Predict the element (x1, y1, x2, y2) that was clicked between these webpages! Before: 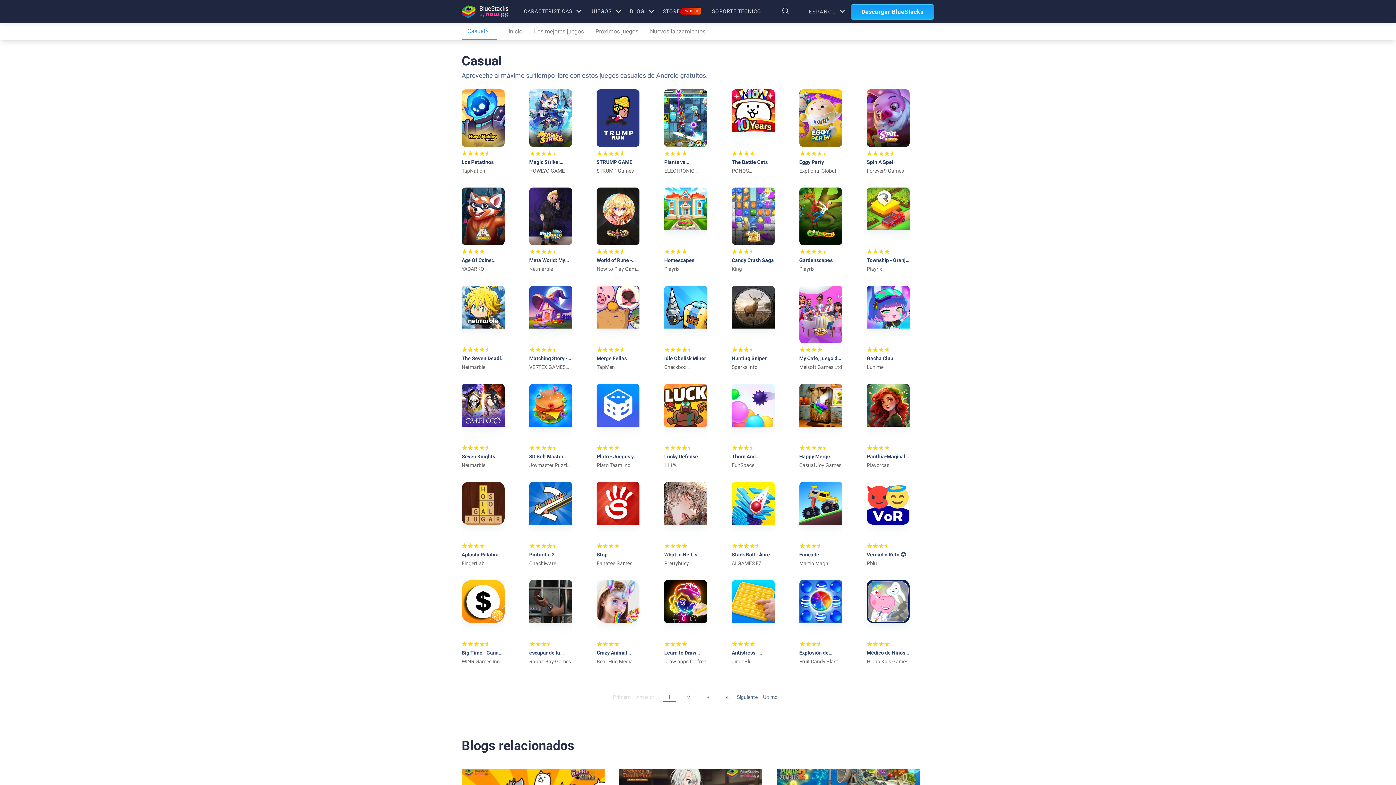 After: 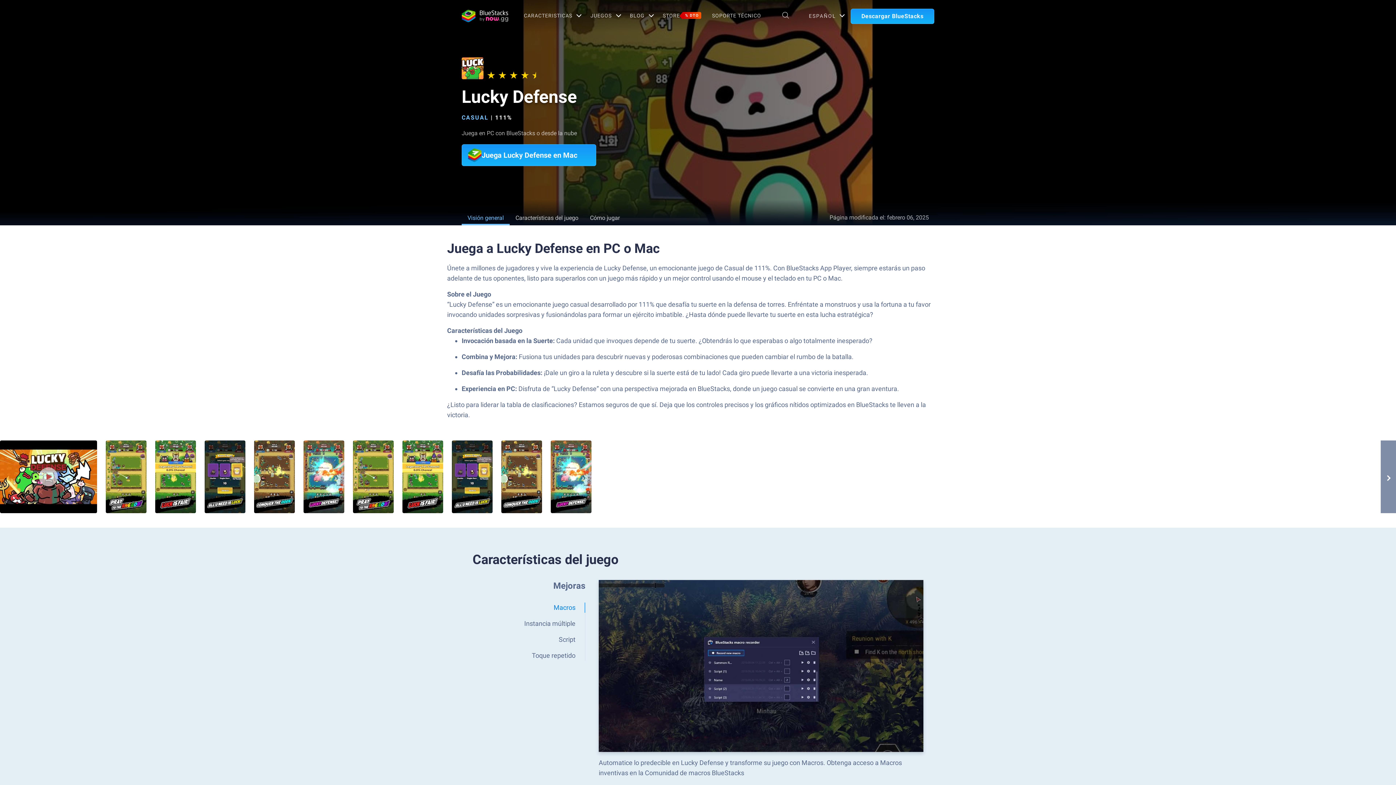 Action: label: Lucky Defense

111% bbox: (664, 384, 731, 473)